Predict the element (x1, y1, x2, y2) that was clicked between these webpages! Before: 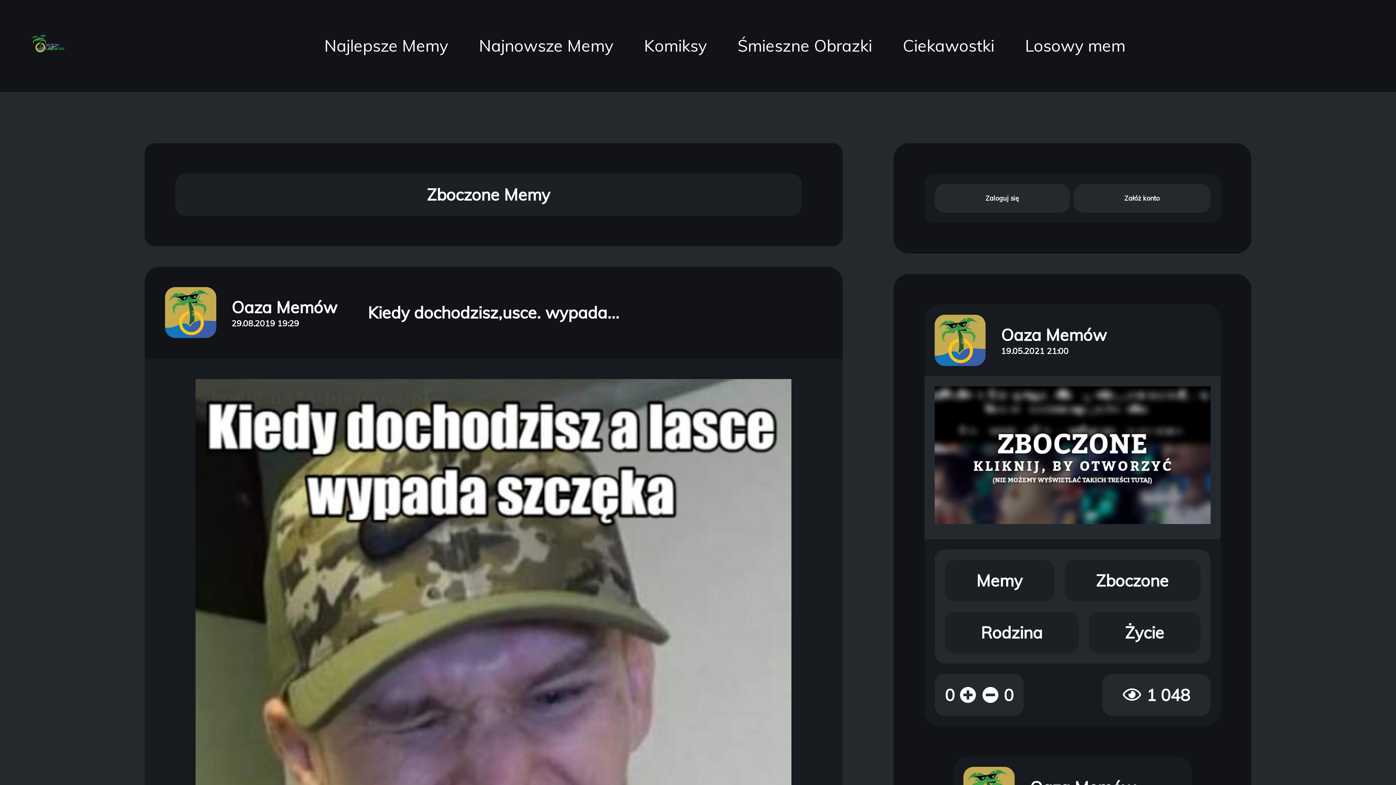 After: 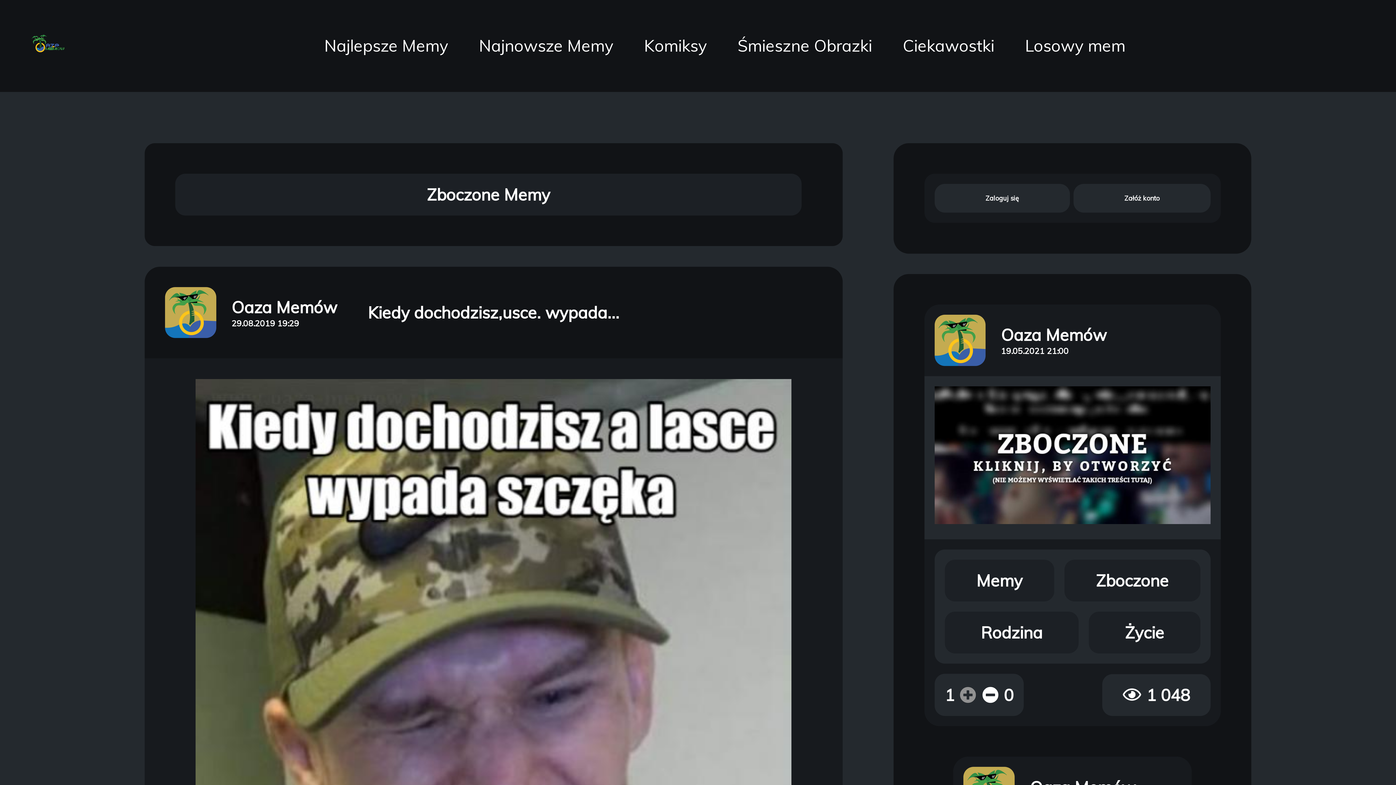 Action: label: Dodaj plusa bbox: (959, 684, 979, 705)